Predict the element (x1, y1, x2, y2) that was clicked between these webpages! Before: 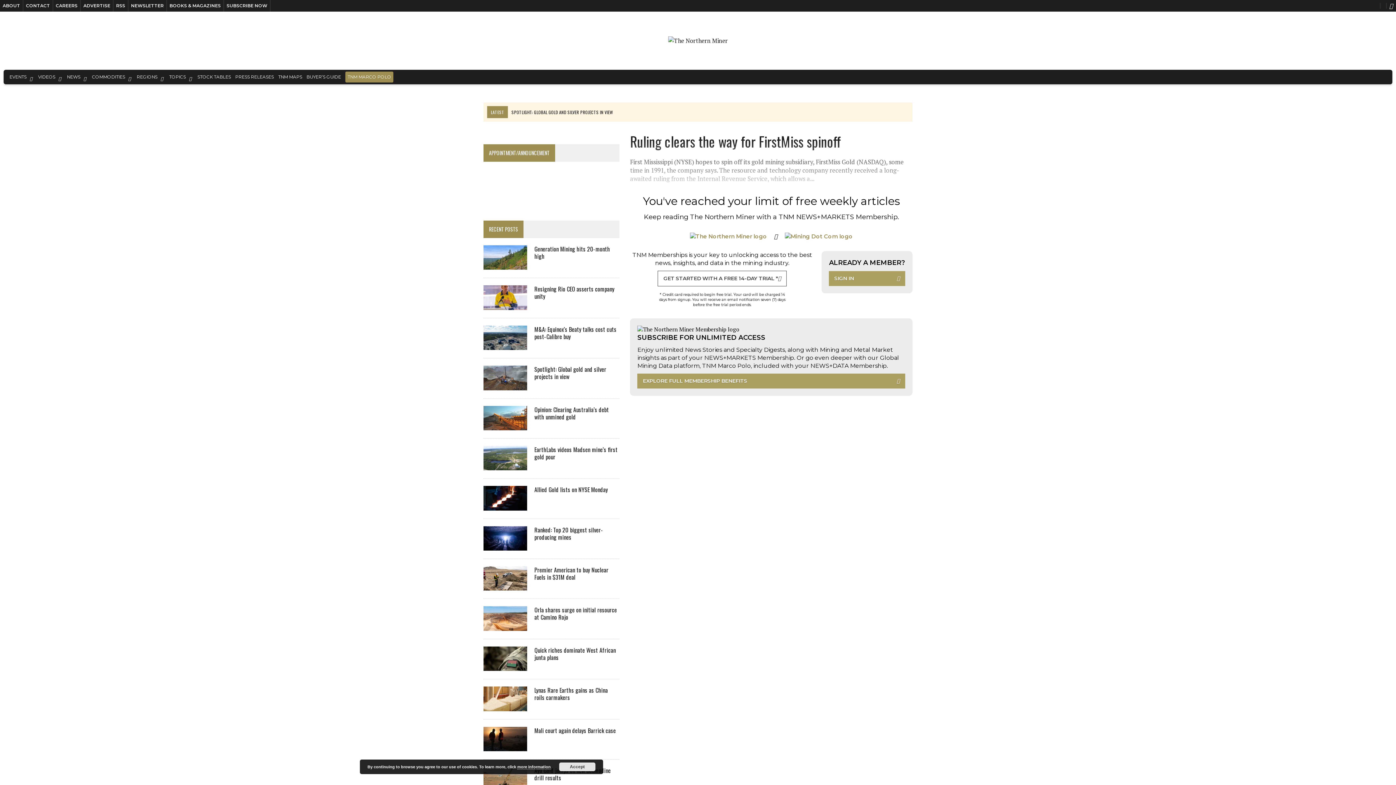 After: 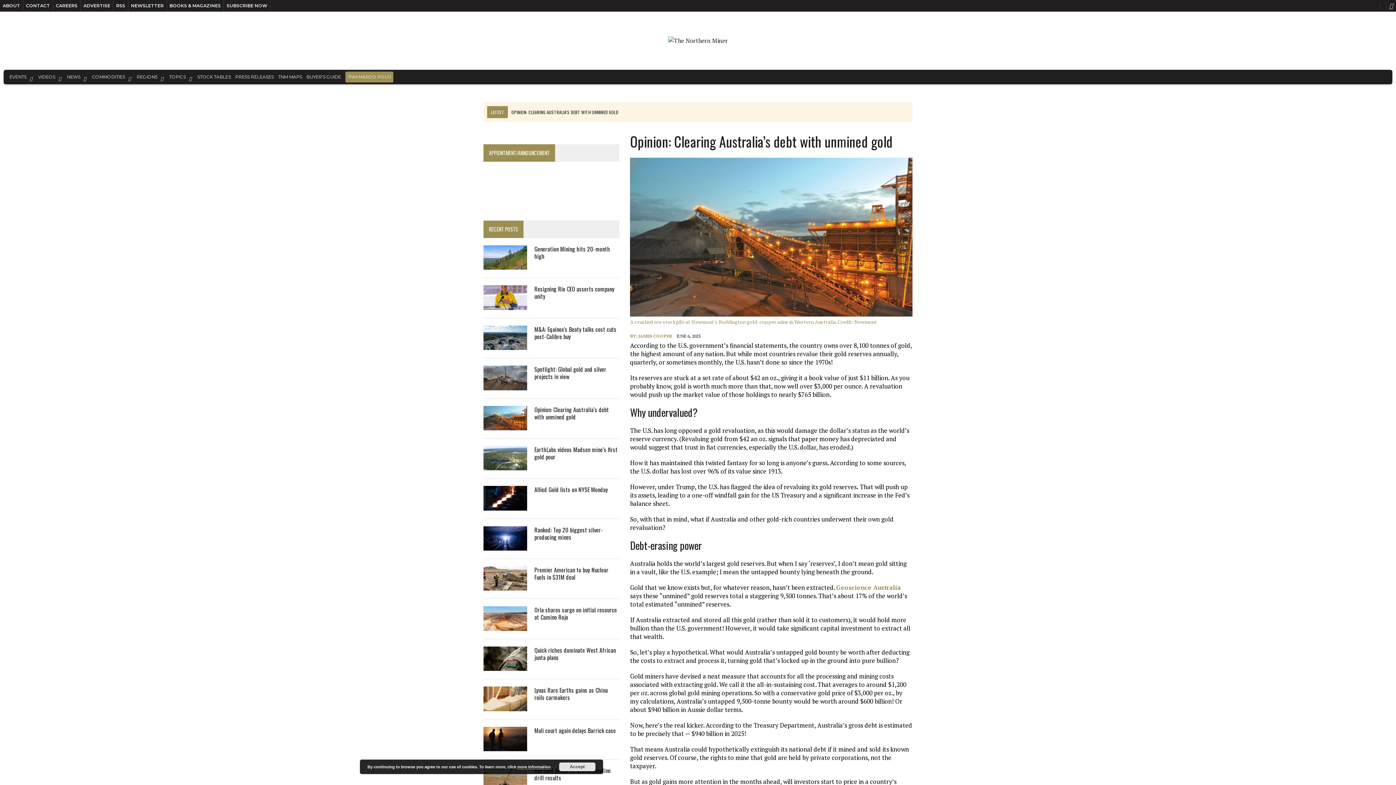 Action: bbox: (483, 421, 527, 429)